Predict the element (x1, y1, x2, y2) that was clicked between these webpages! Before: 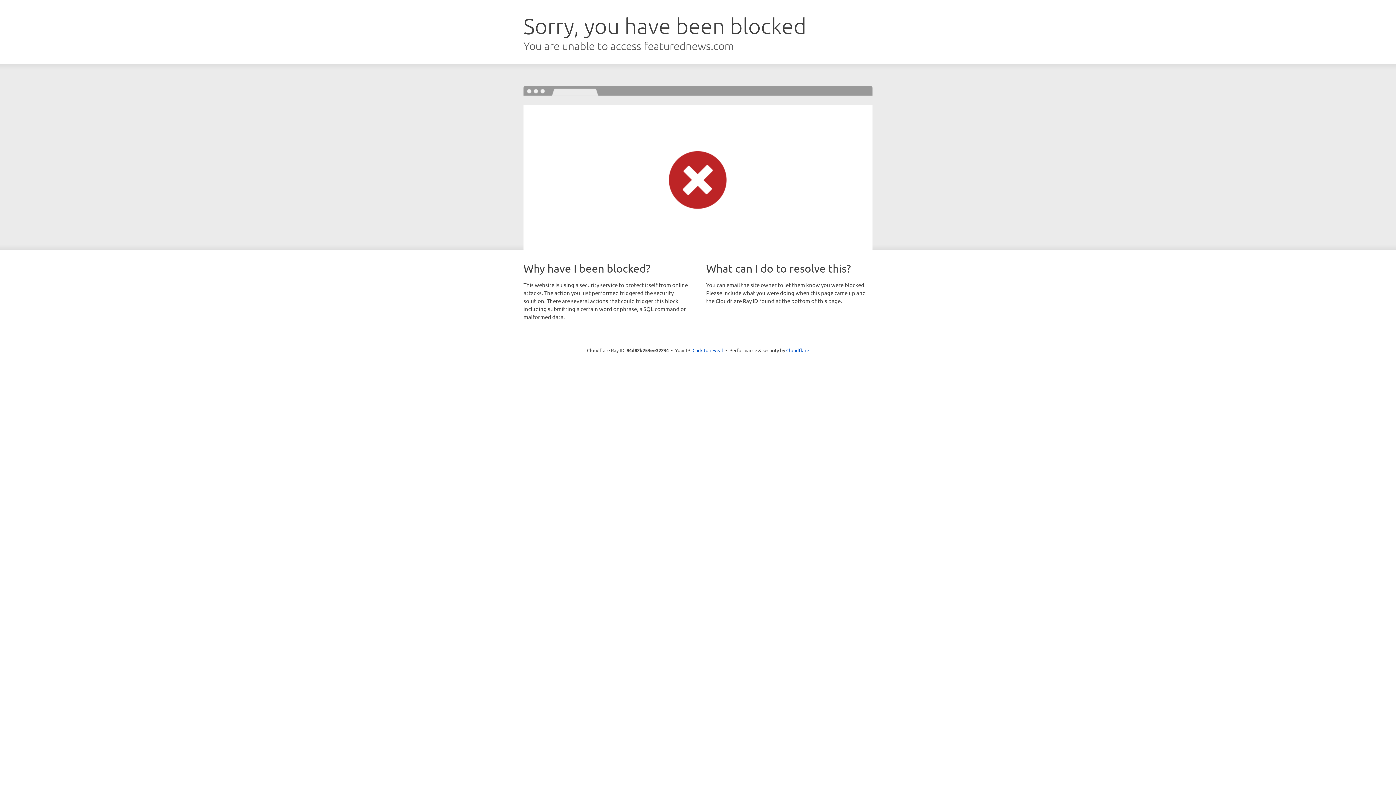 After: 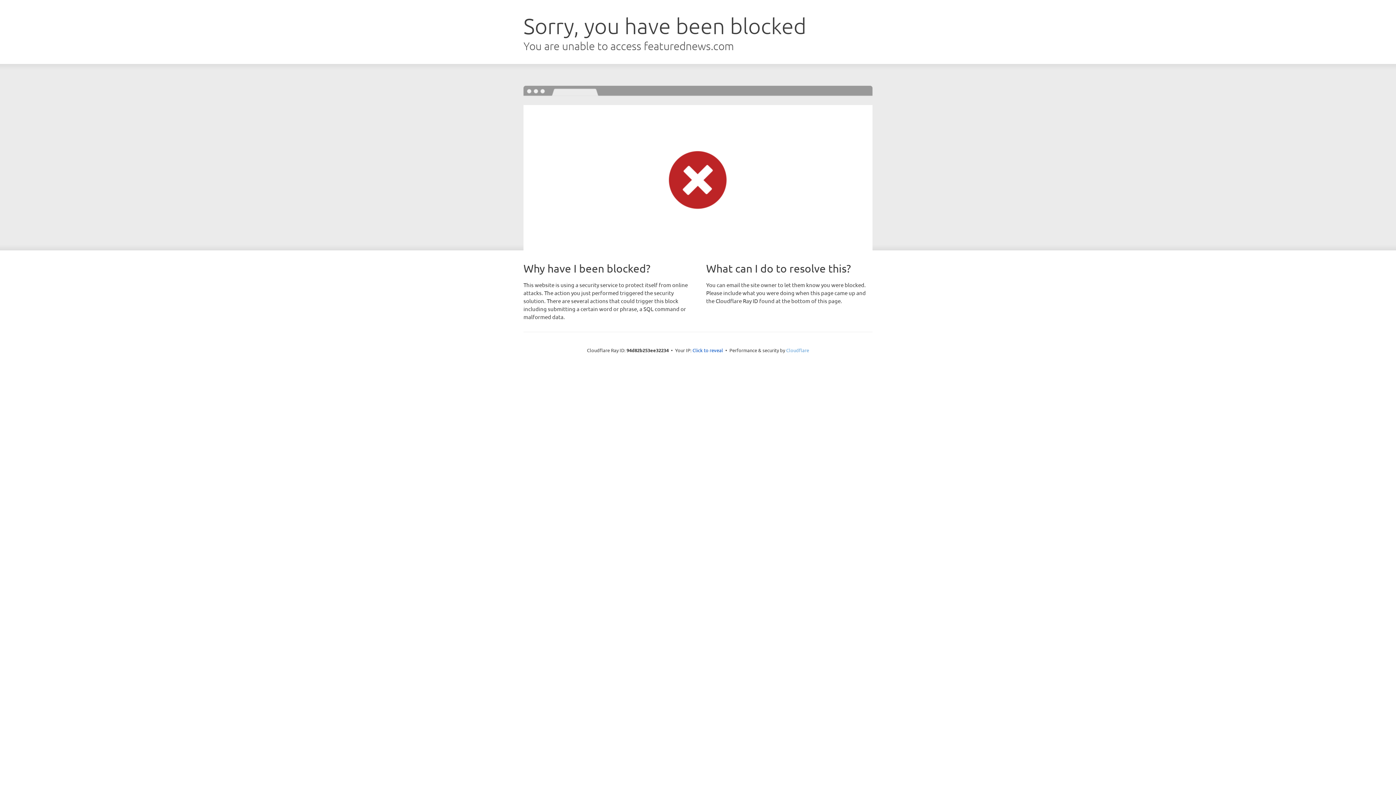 Action: label: Cloudflare bbox: (786, 347, 809, 353)